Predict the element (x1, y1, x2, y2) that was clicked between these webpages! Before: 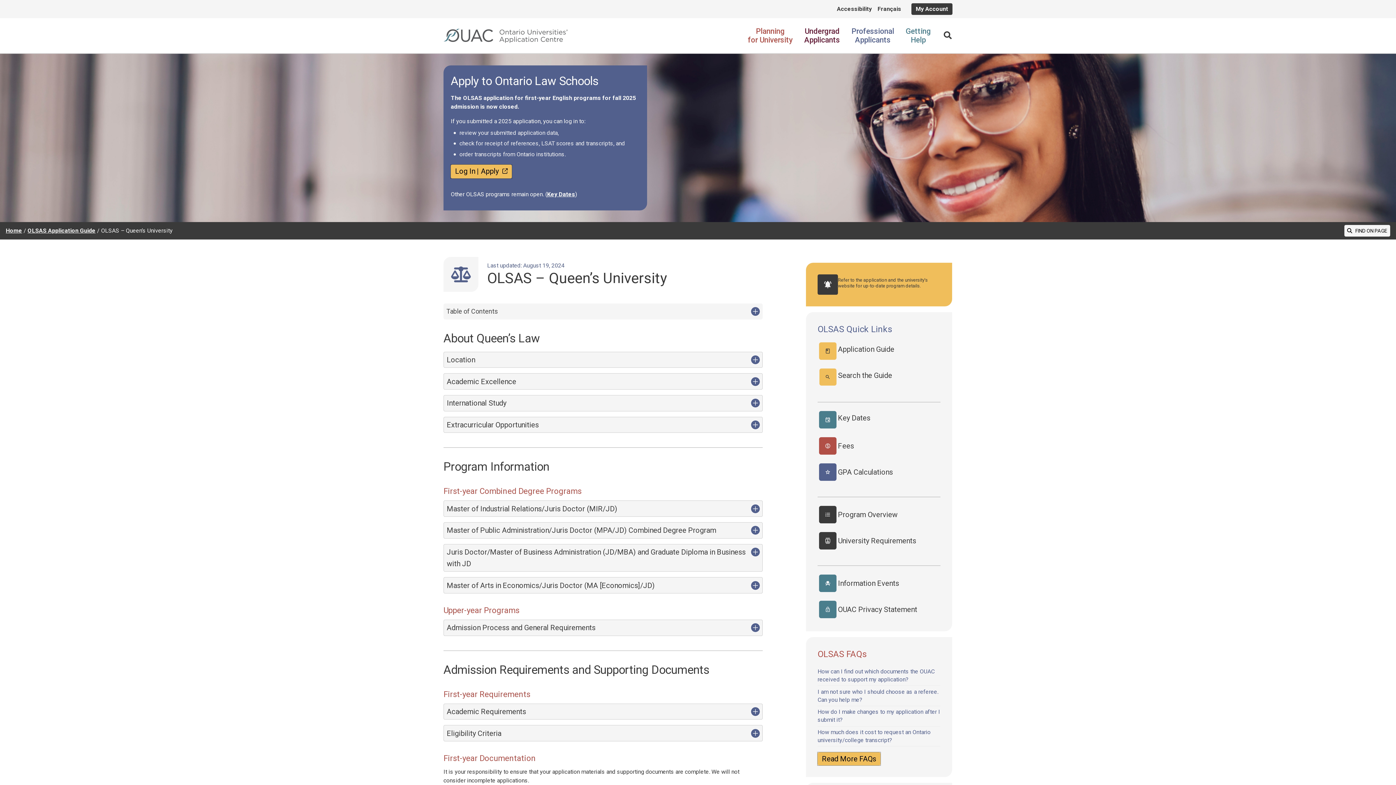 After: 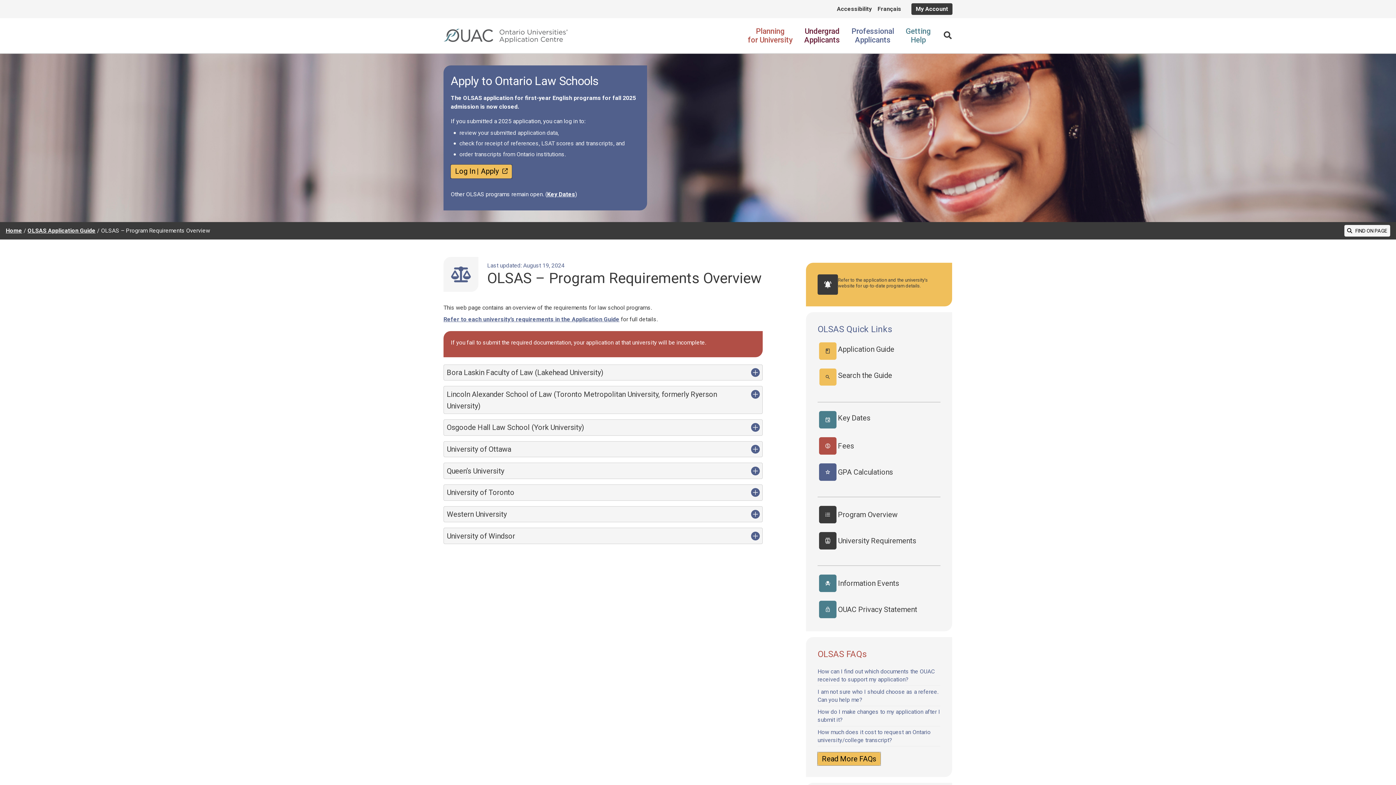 Action: bbox: (838, 510, 897, 519) label: Program Overview